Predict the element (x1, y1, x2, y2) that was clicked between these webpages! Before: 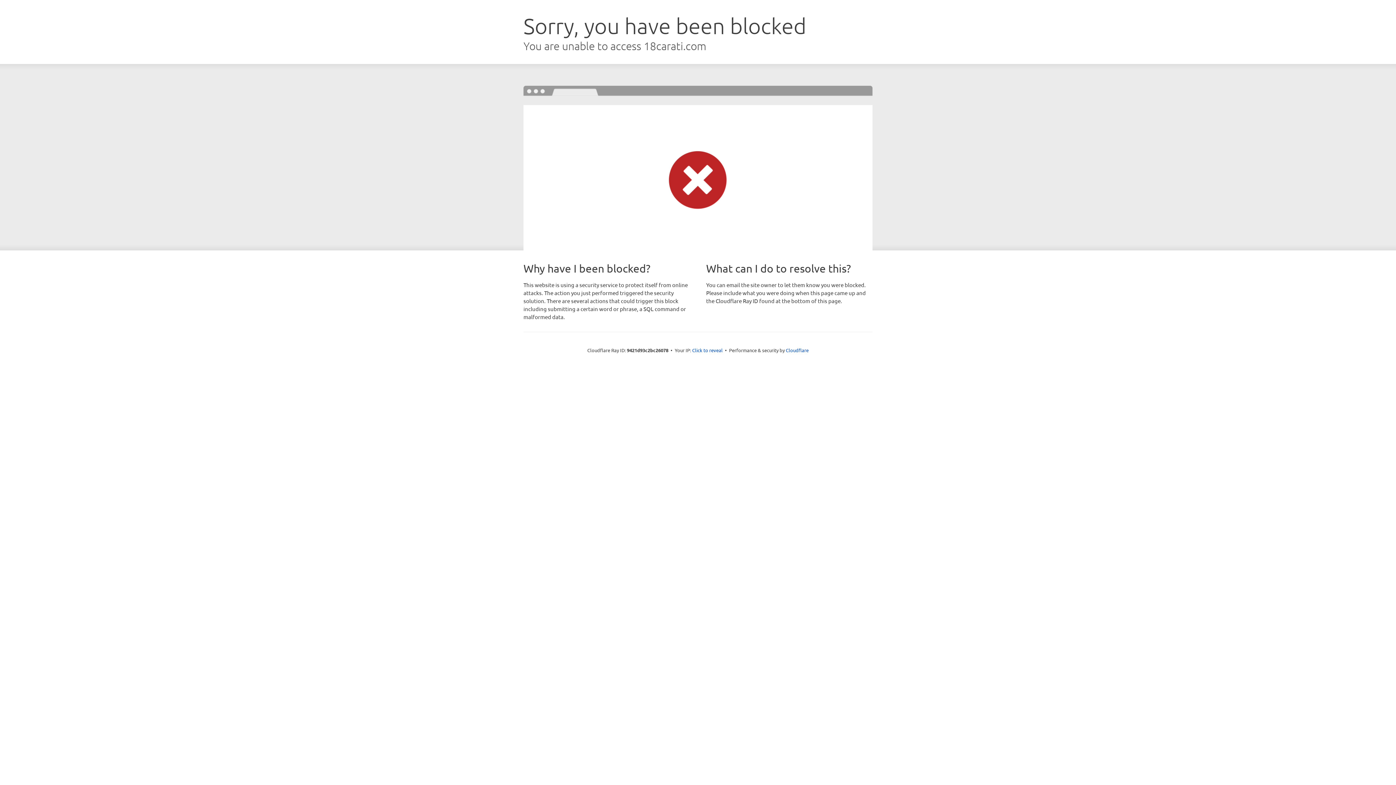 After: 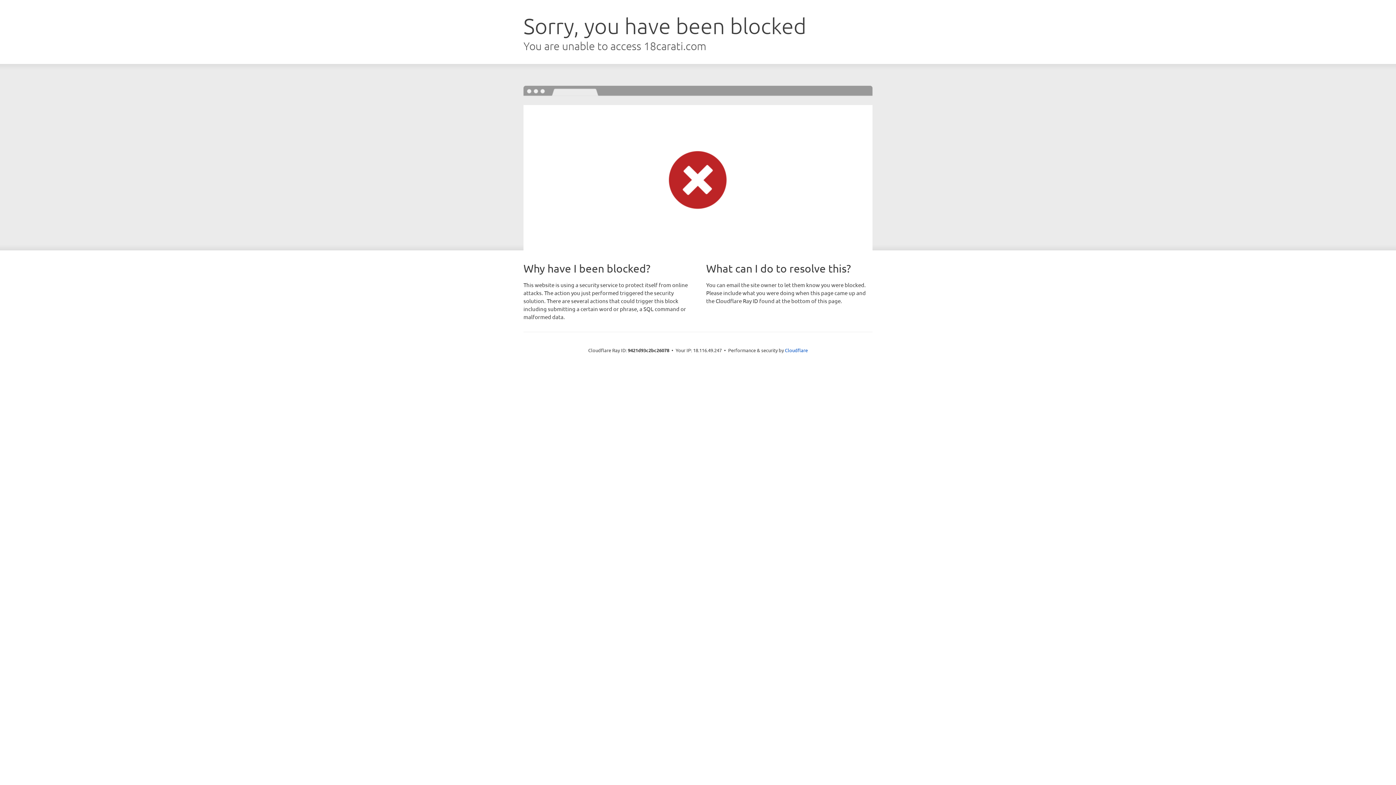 Action: bbox: (692, 346, 722, 353) label: Click to reveal